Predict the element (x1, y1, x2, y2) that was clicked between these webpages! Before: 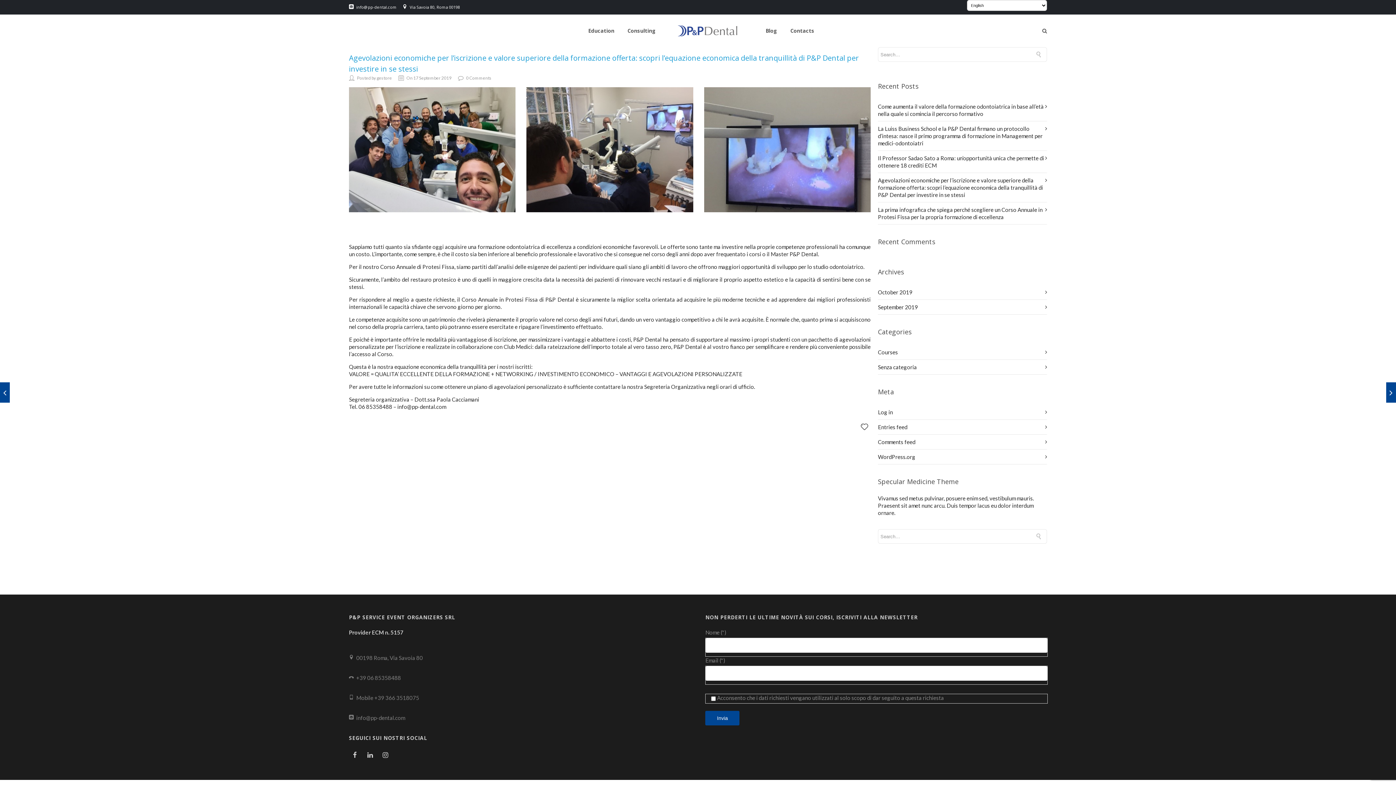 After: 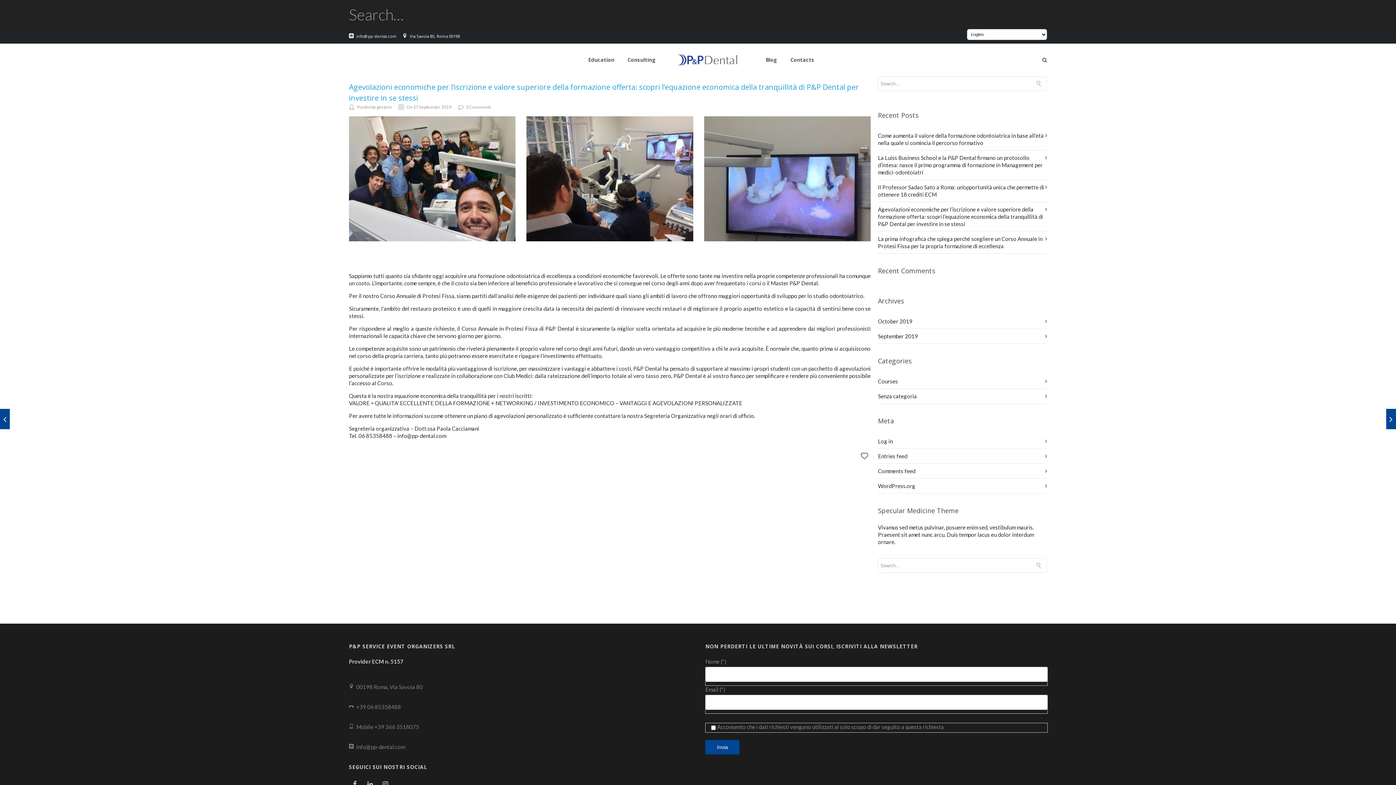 Action: bbox: (1042, 27, 1047, 34)